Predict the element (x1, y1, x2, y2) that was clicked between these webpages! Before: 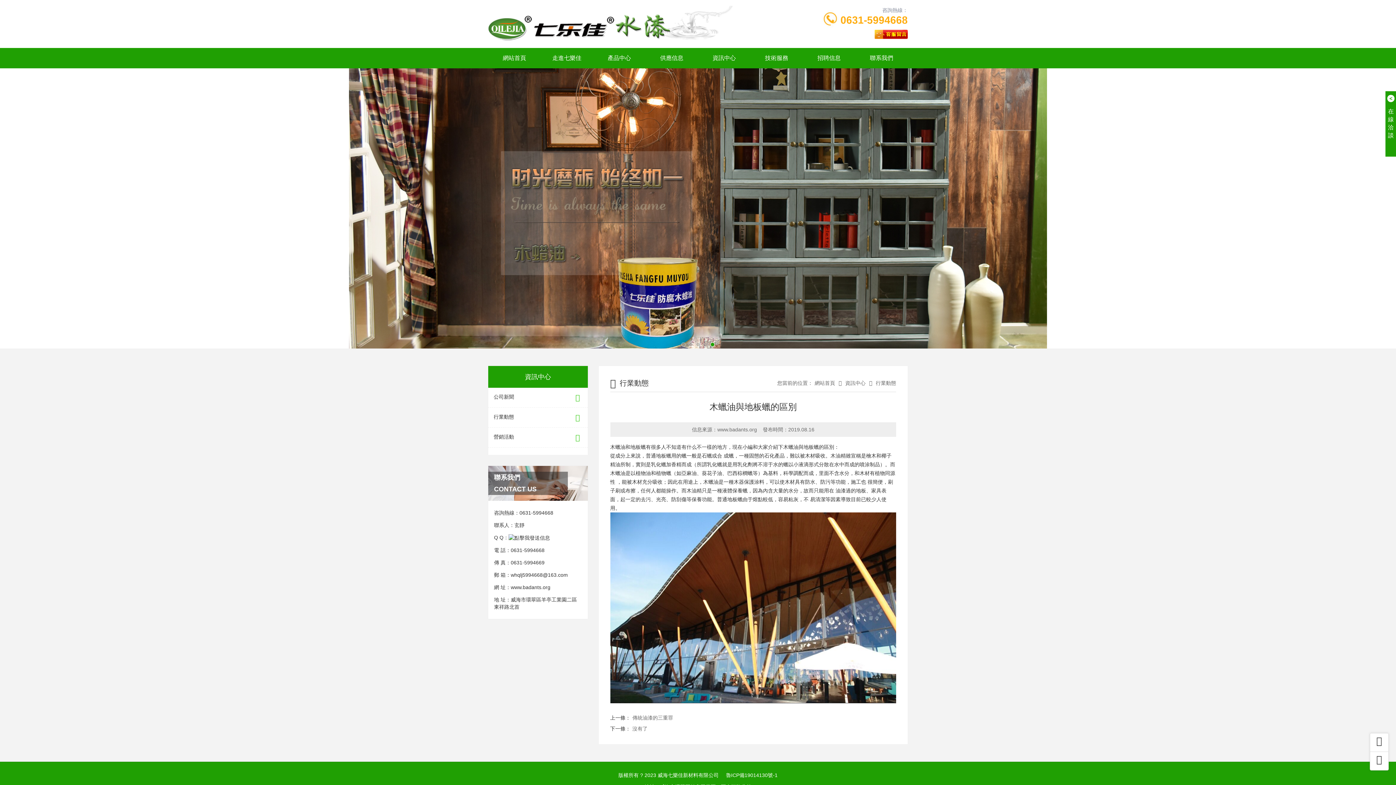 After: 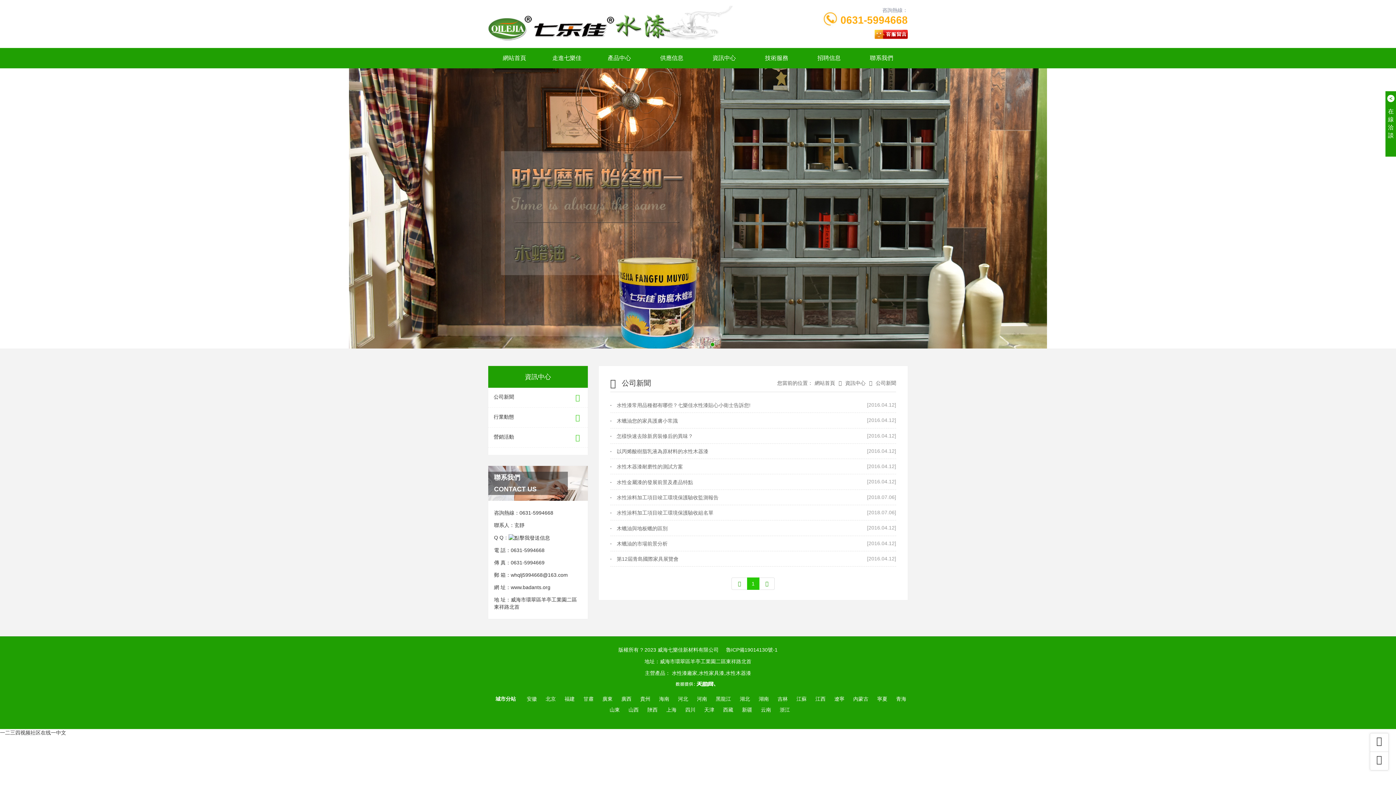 Action: bbox: (488, 388, 587, 408) label: 公司新聞